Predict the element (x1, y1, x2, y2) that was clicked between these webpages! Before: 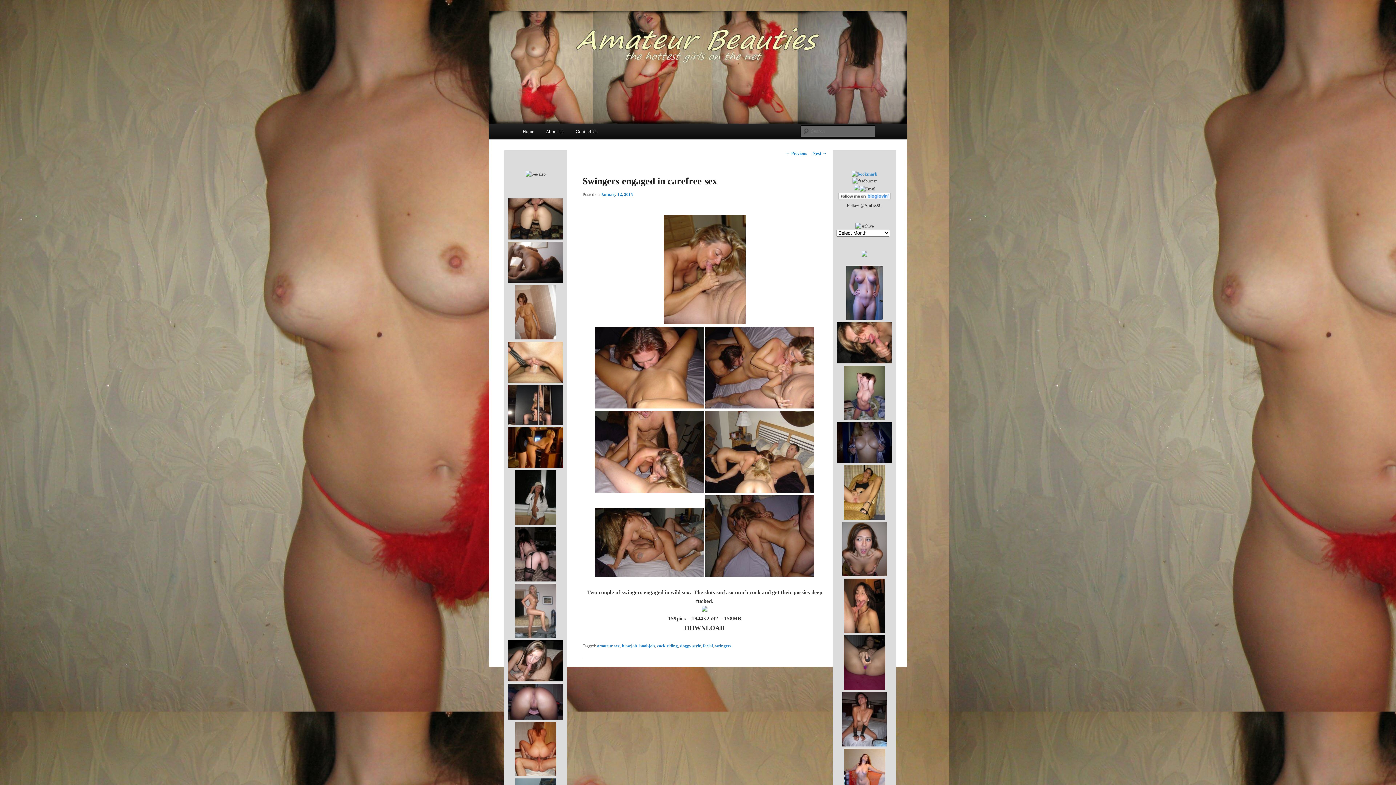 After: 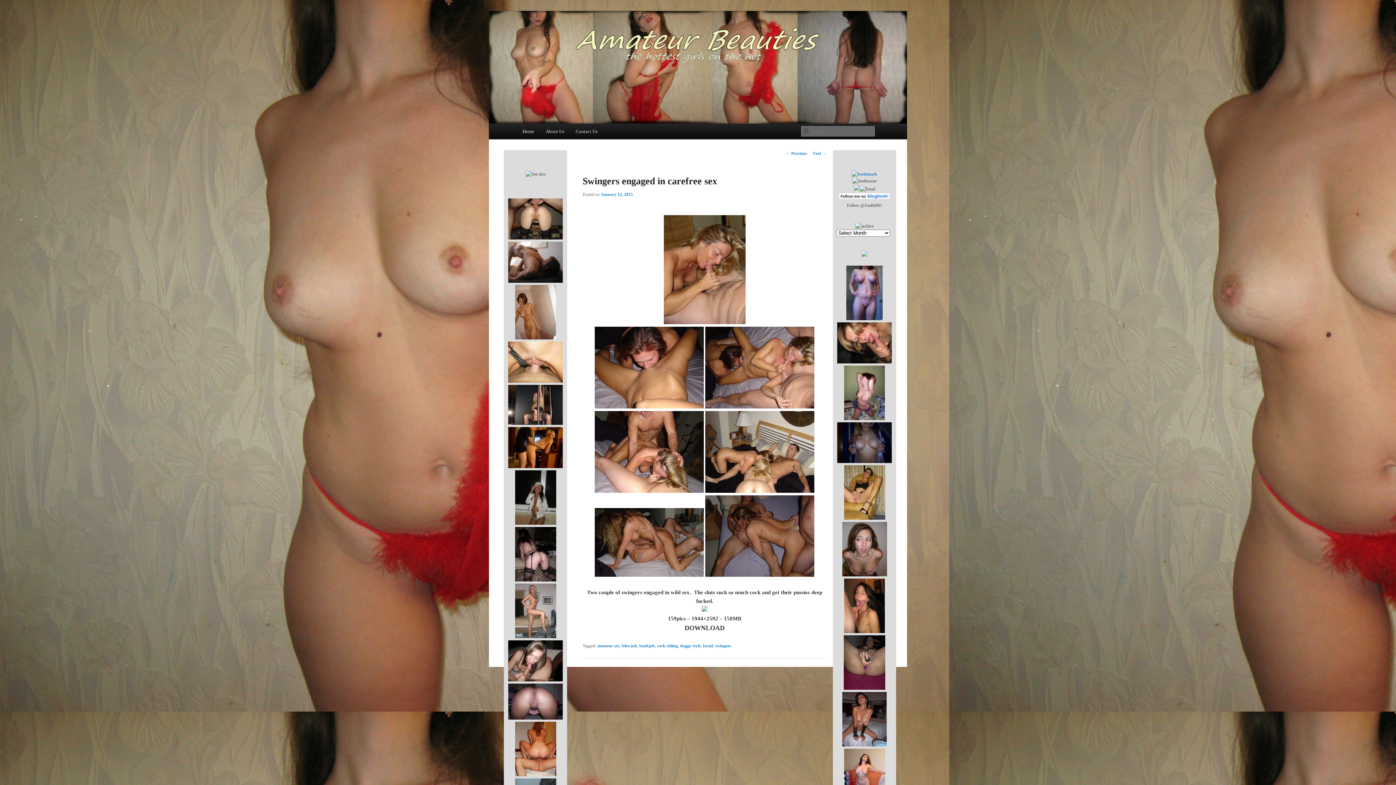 Action: bbox: (508, 464, 563, 469)